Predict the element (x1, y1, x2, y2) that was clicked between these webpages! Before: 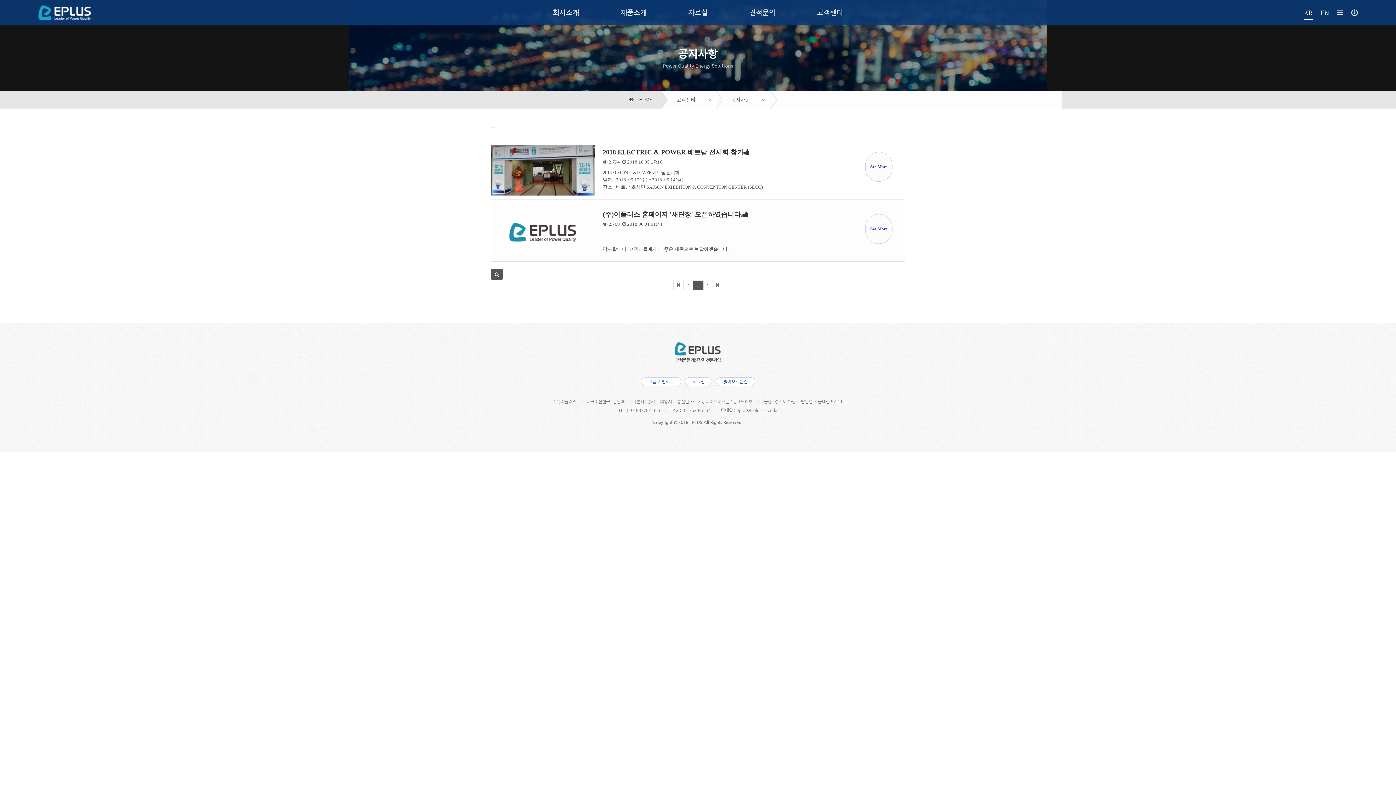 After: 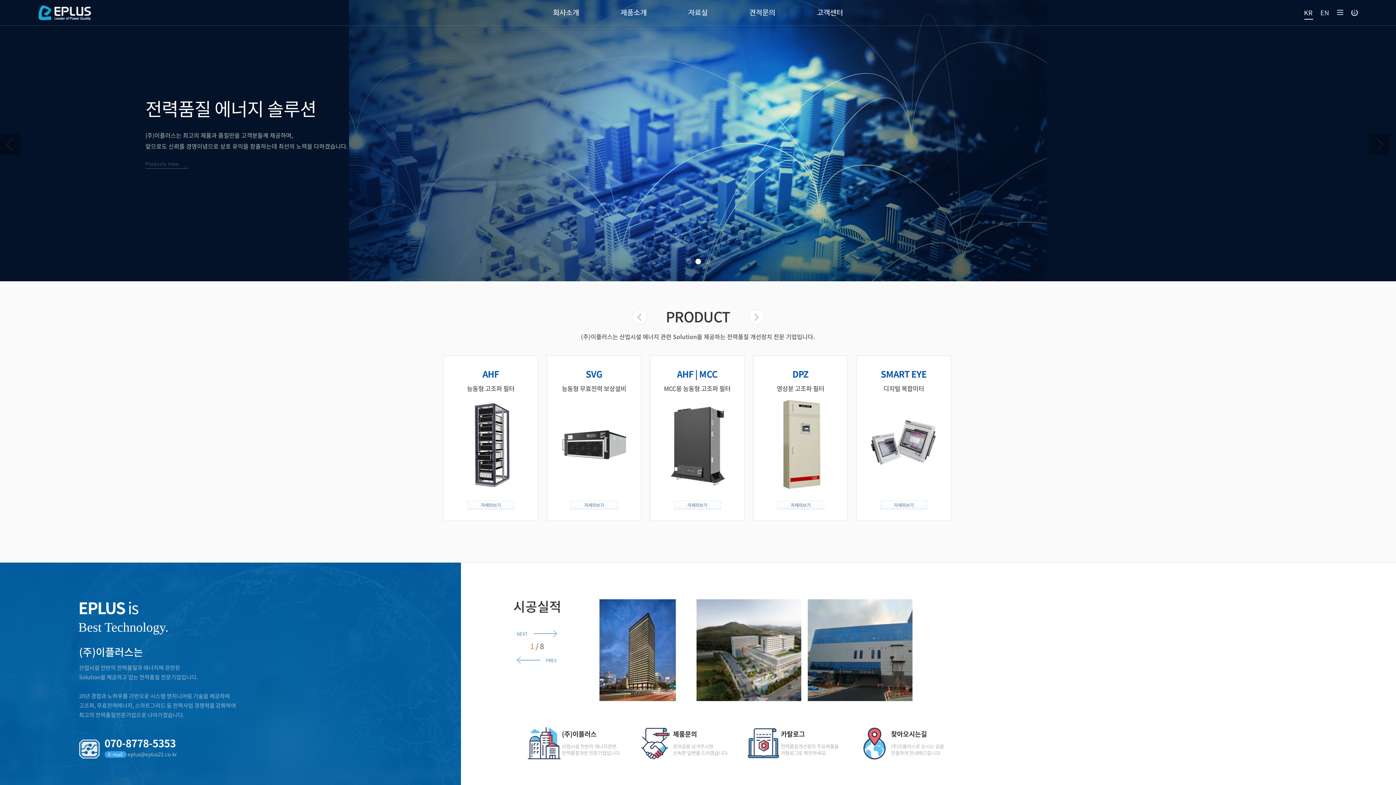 Action: bbox: (38, 4, 90, 20)